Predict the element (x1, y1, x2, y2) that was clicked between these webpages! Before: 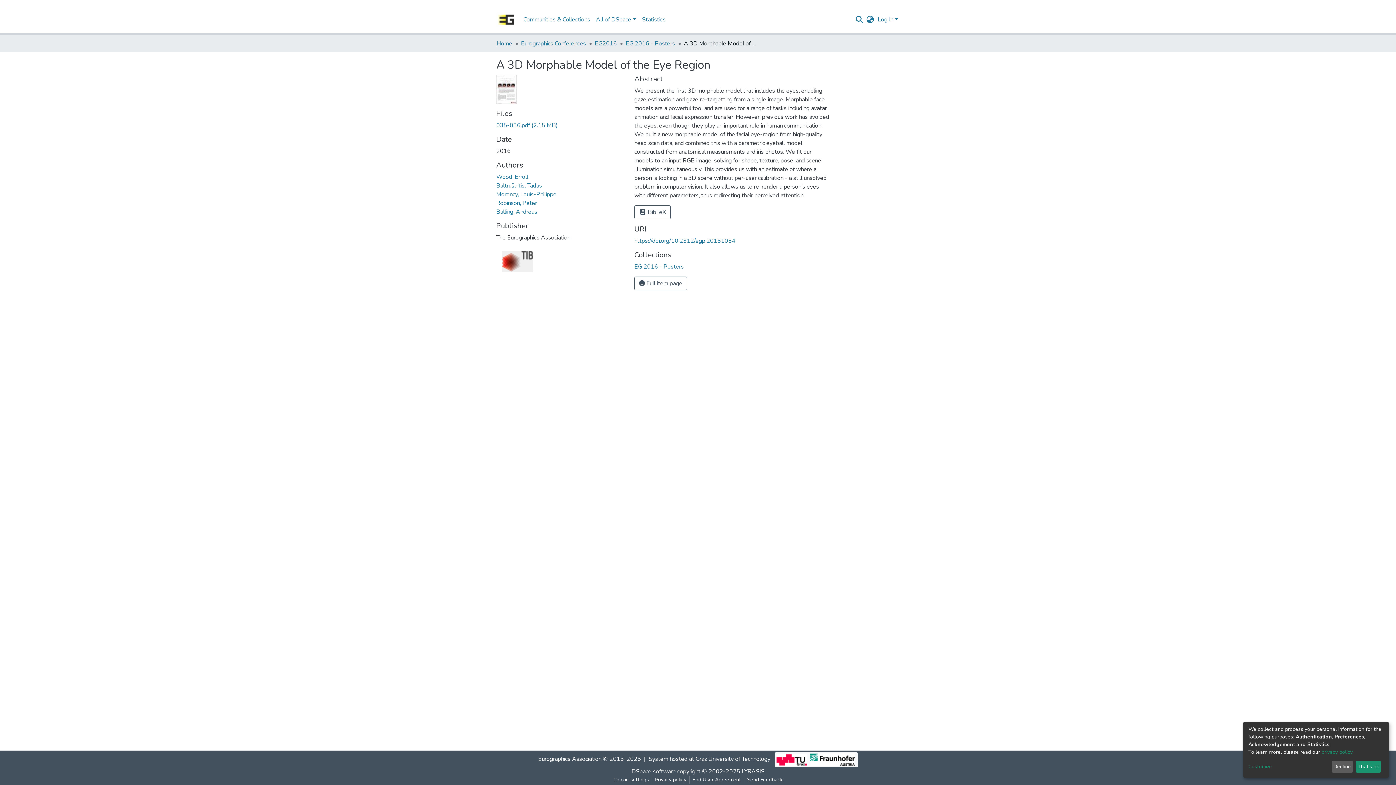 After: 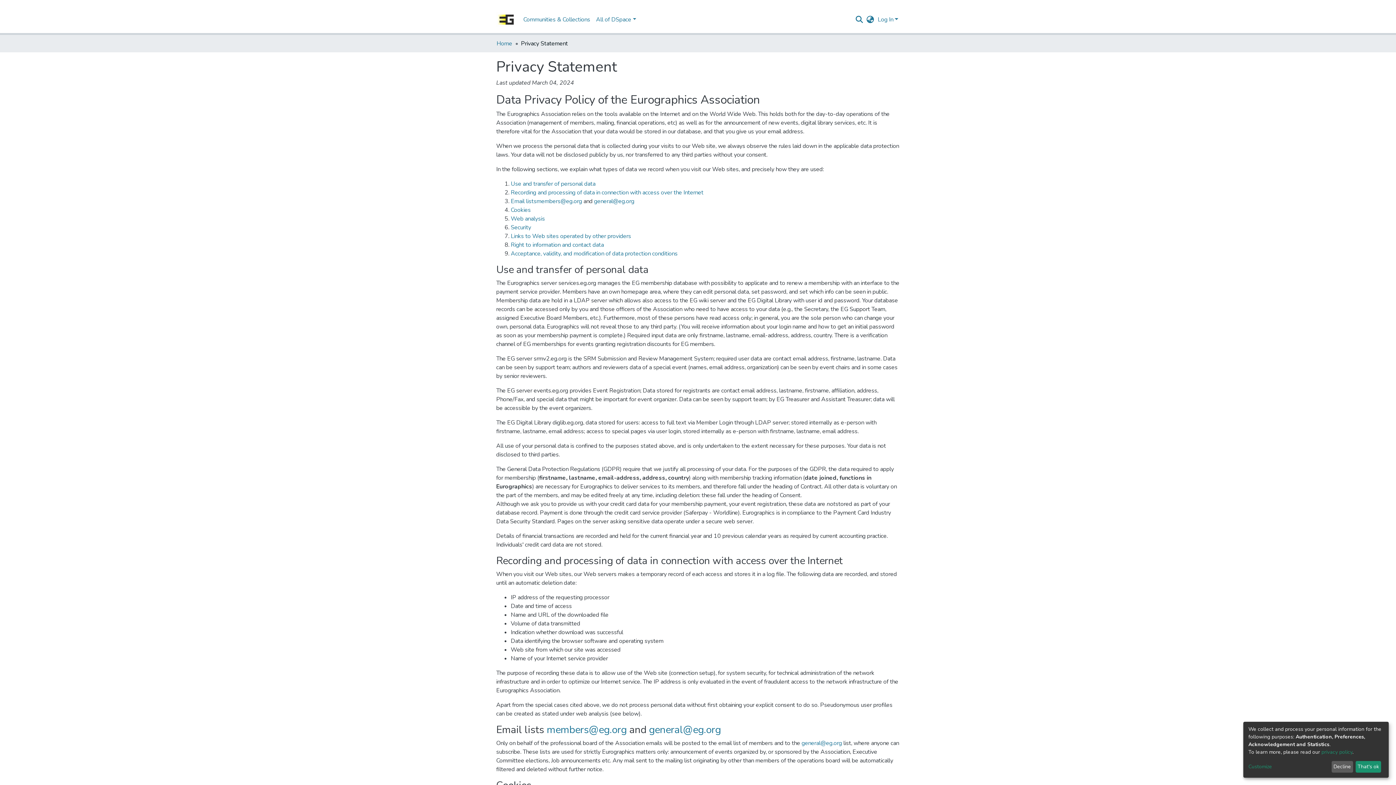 Action: bbox: (1321, 749, 1352, 755) label: privacy policy